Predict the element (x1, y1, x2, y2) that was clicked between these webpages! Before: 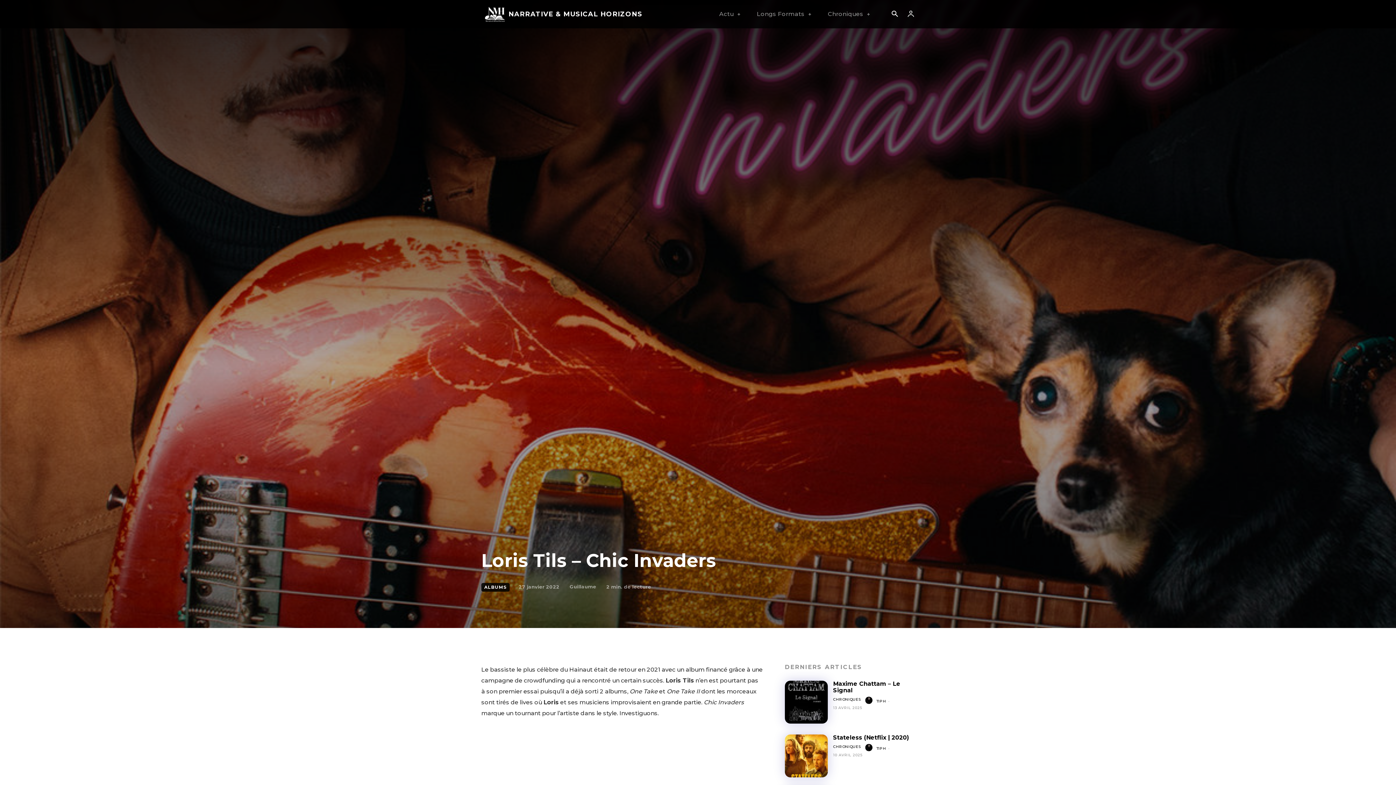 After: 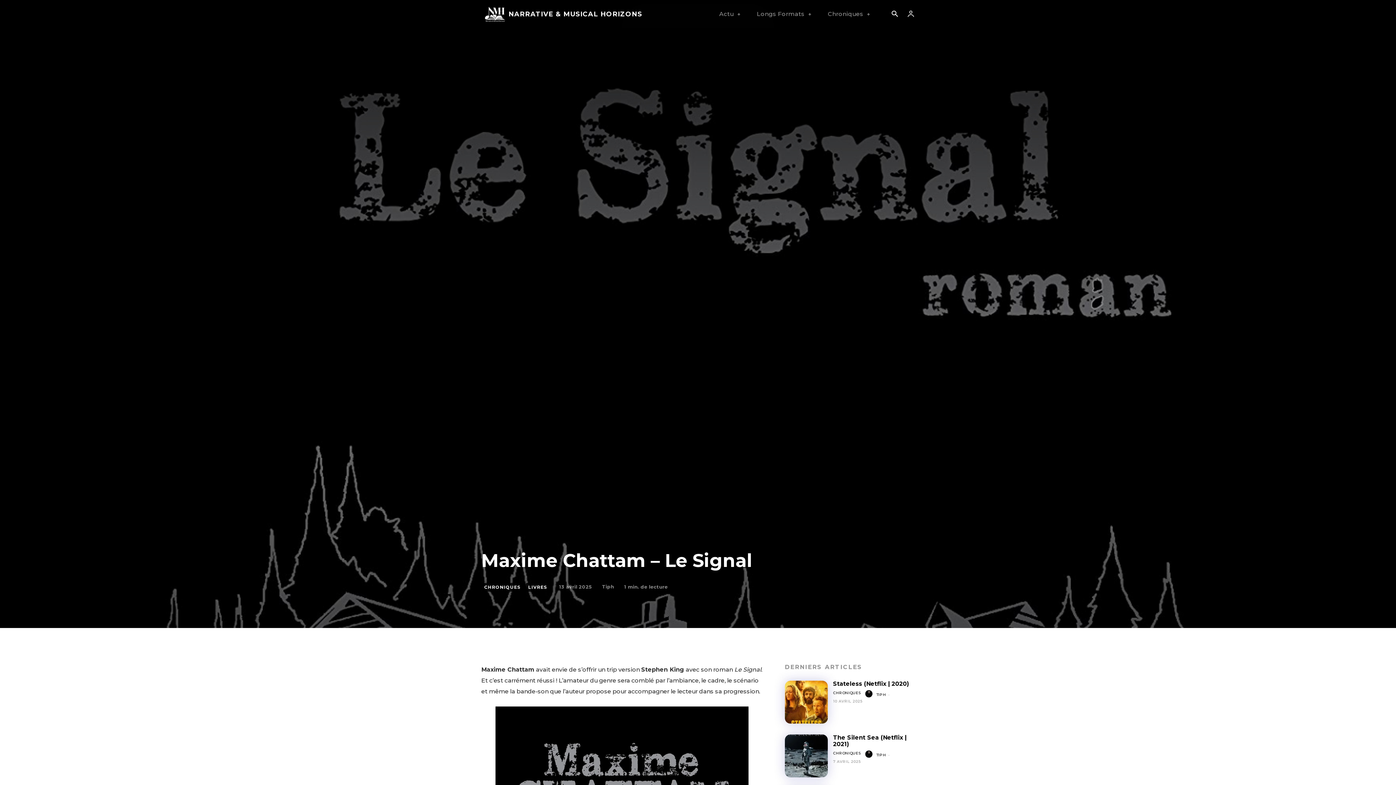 Action: bbox: (784, 681, 827, 723)